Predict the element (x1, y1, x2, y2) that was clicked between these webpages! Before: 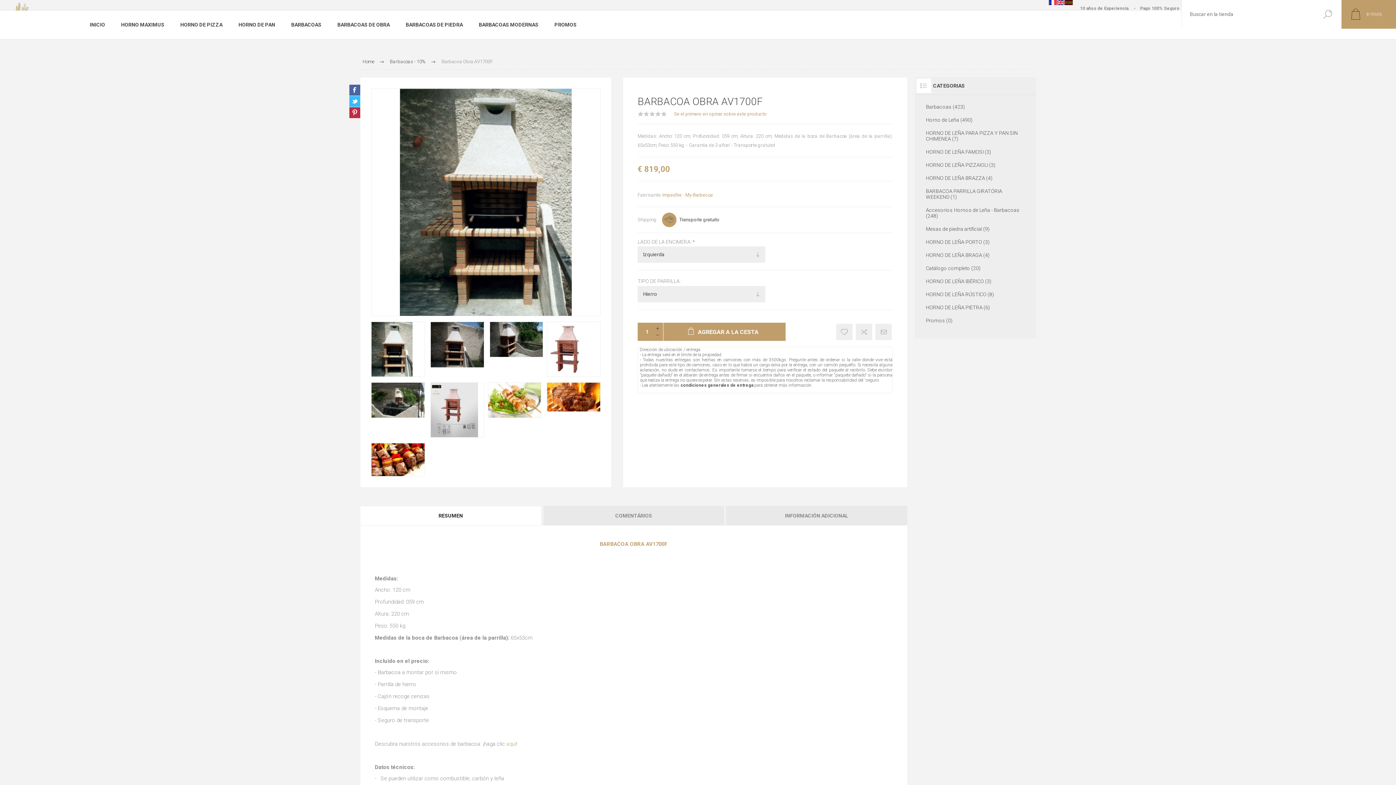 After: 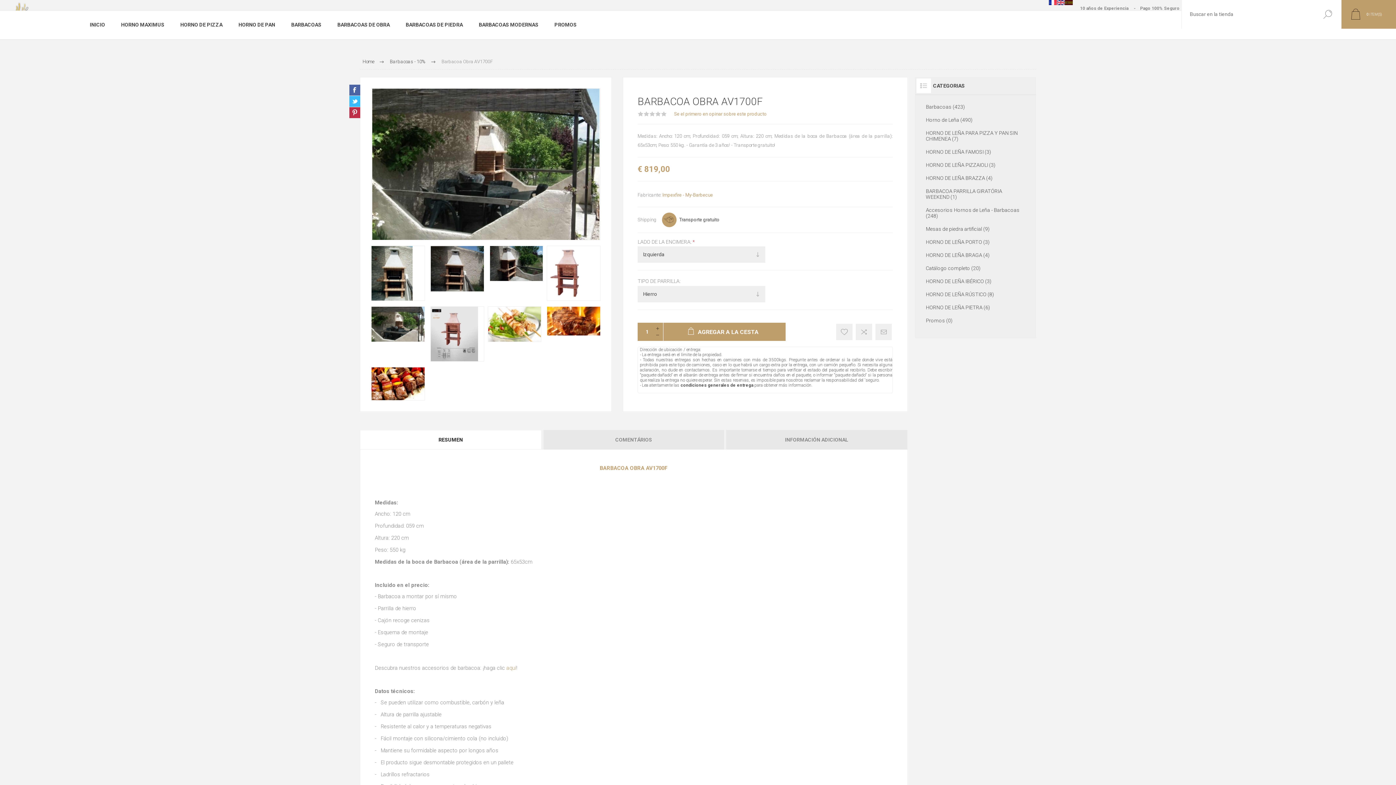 Action: bbox: (371, 382, 425, 418)